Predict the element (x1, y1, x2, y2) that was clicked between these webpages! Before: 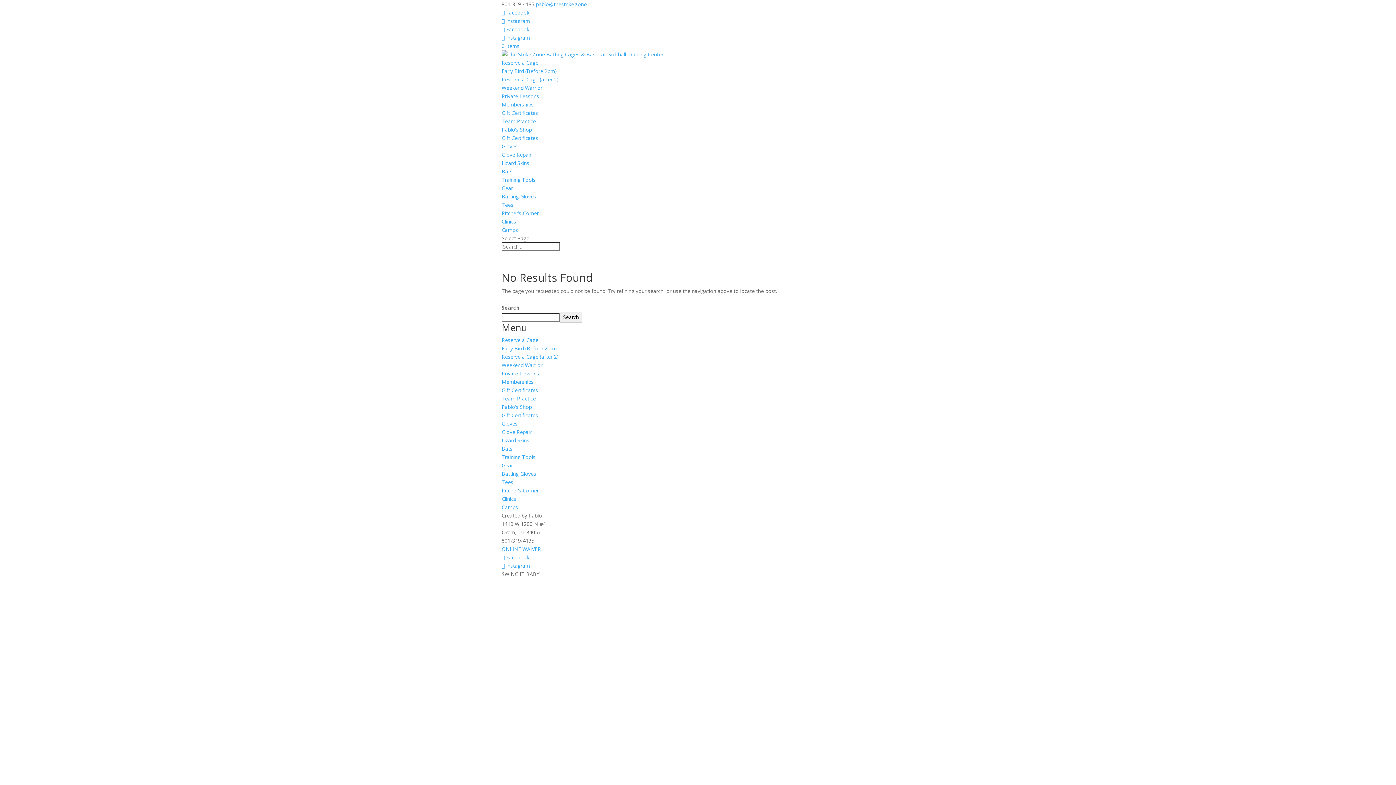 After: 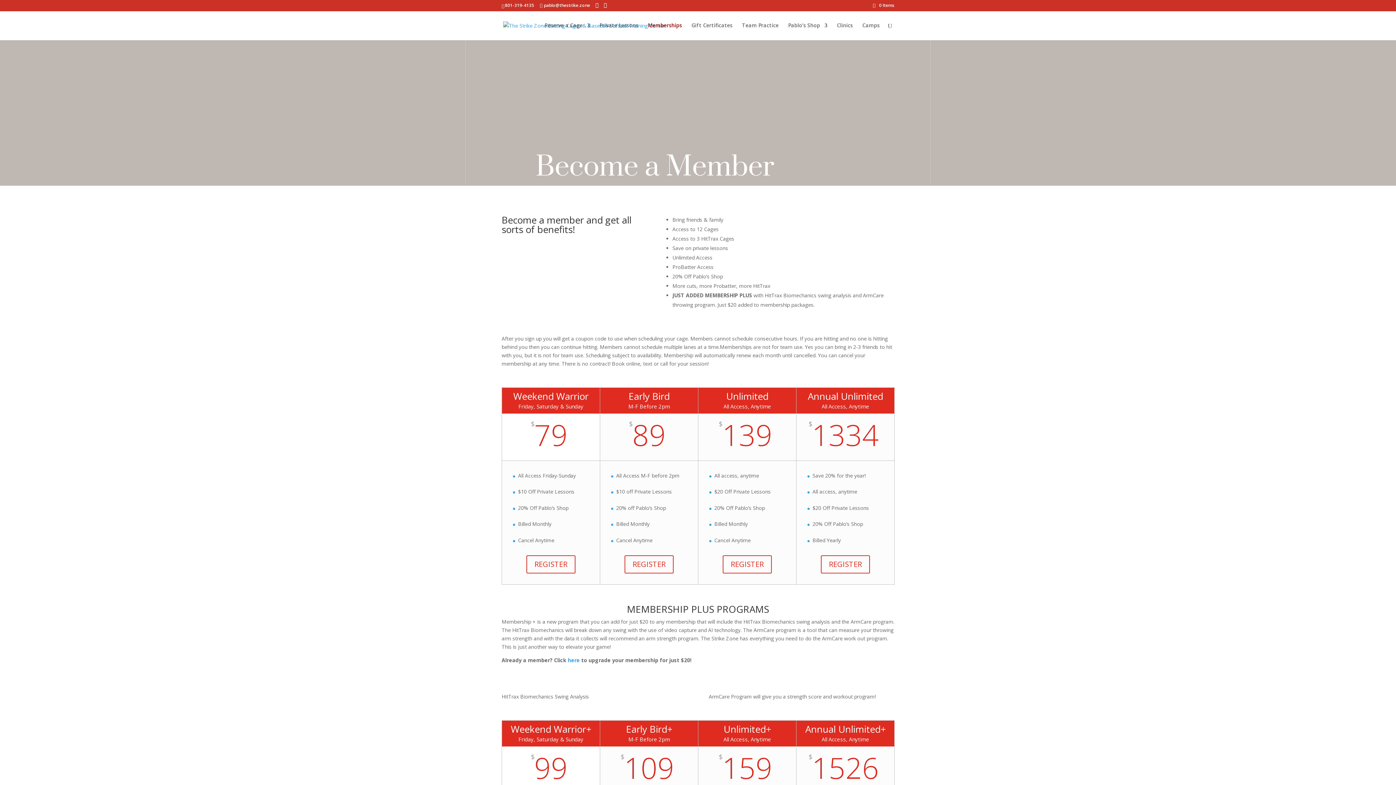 Action: bbox: (501, 378, 533, 385) label: Memberships